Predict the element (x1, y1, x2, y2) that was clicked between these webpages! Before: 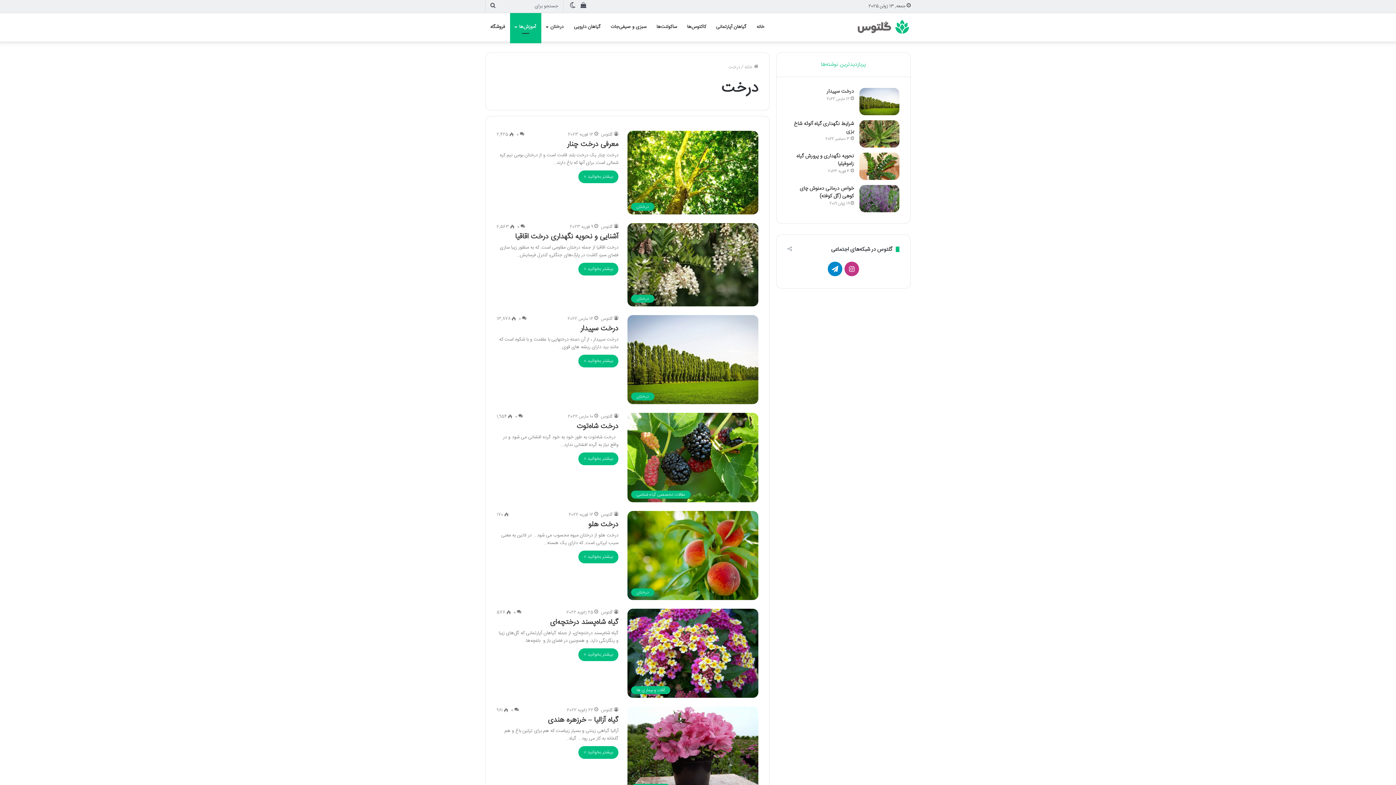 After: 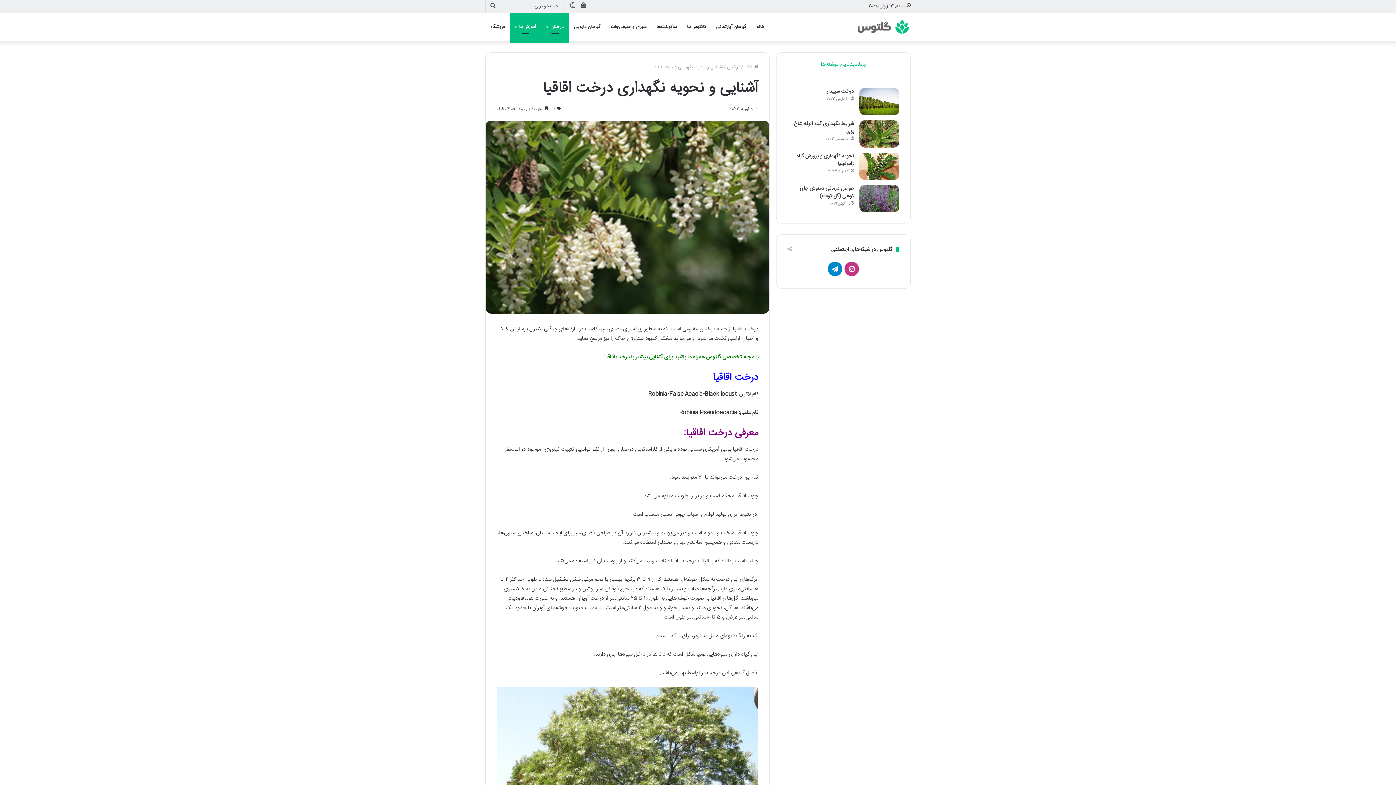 Action: bbox: (515, 230, 618, 242) label: آشنایی و نحویه نگهداری درخت اقاقیا